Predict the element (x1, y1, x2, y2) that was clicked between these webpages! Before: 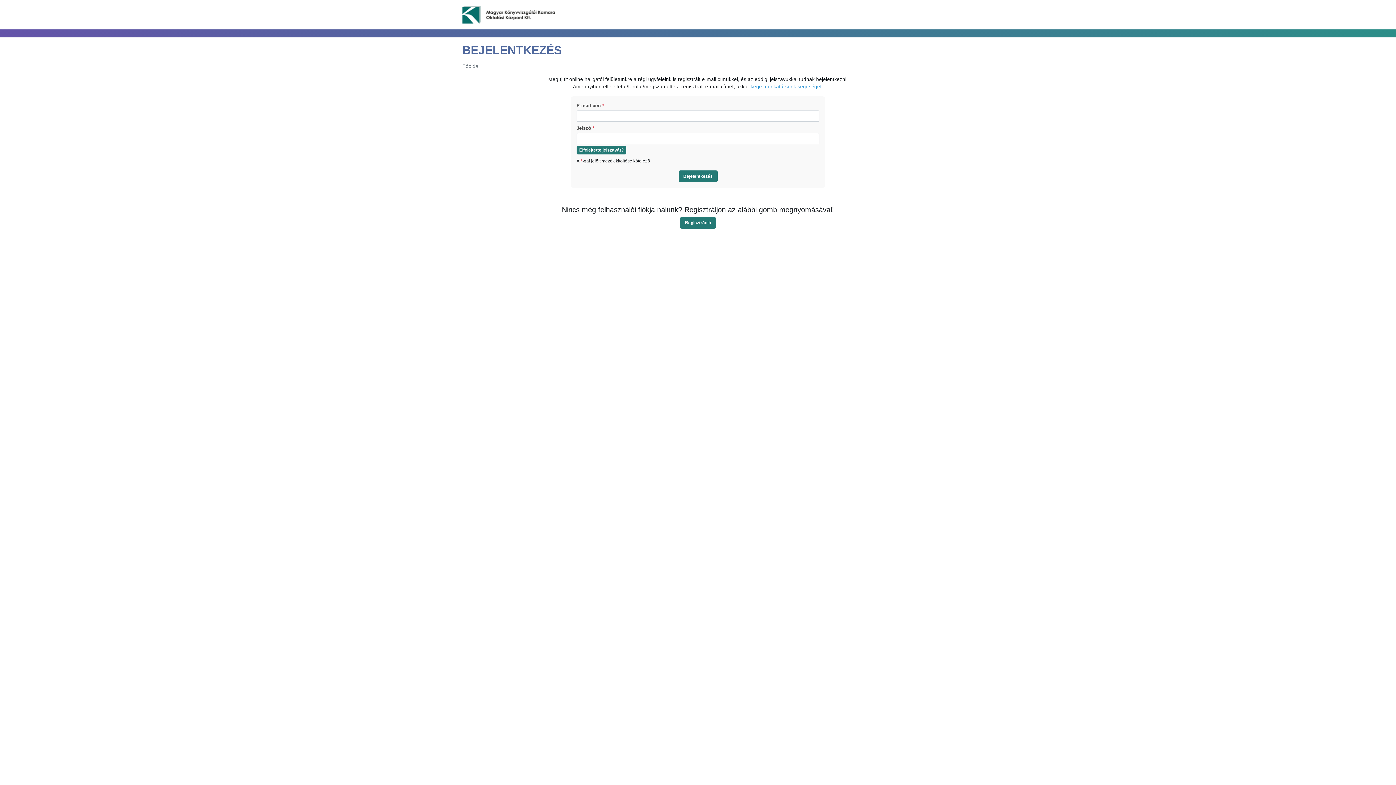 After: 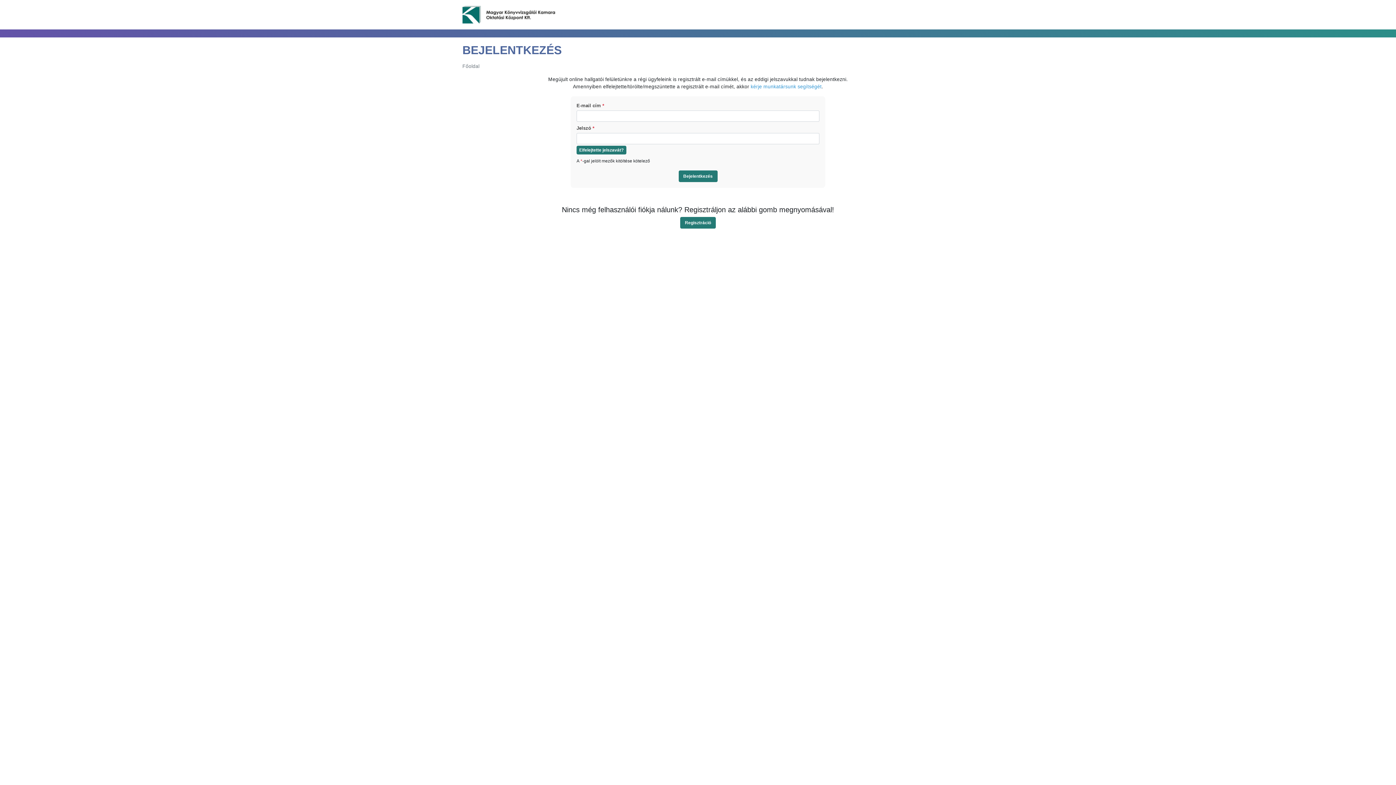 Action: bbox: (462, 11, 555, 17)